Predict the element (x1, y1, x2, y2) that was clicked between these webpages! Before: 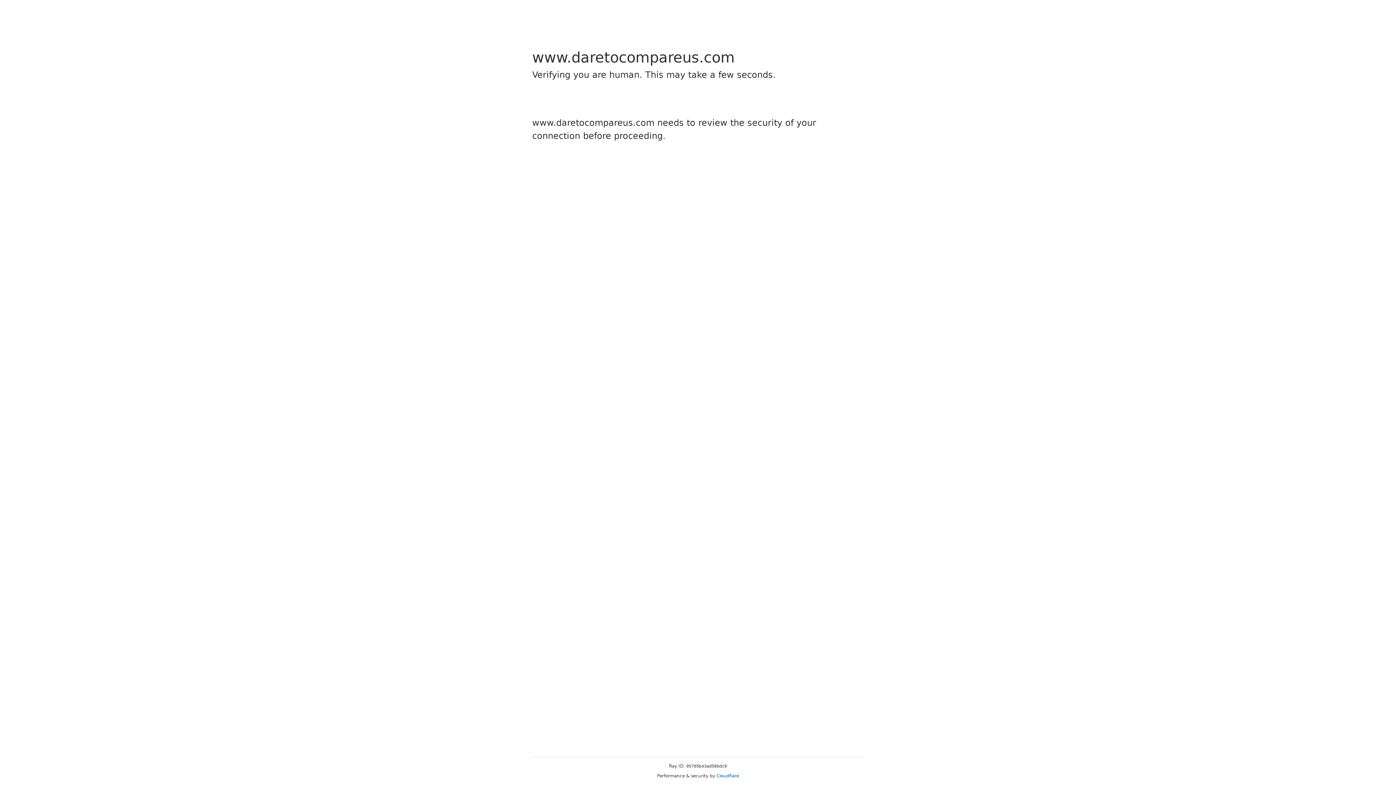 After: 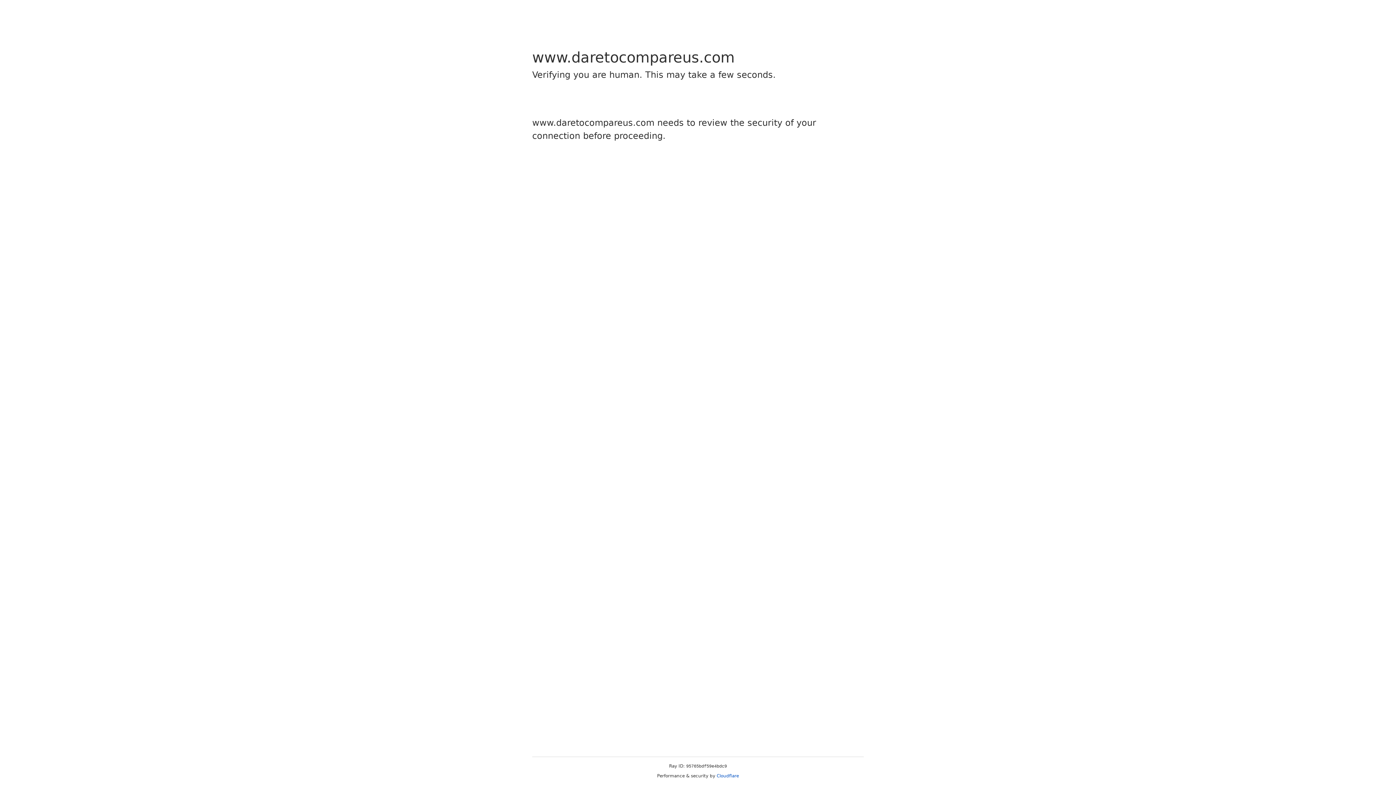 Action: bbox: (716, 773, 739, 778) label: Cloudflare